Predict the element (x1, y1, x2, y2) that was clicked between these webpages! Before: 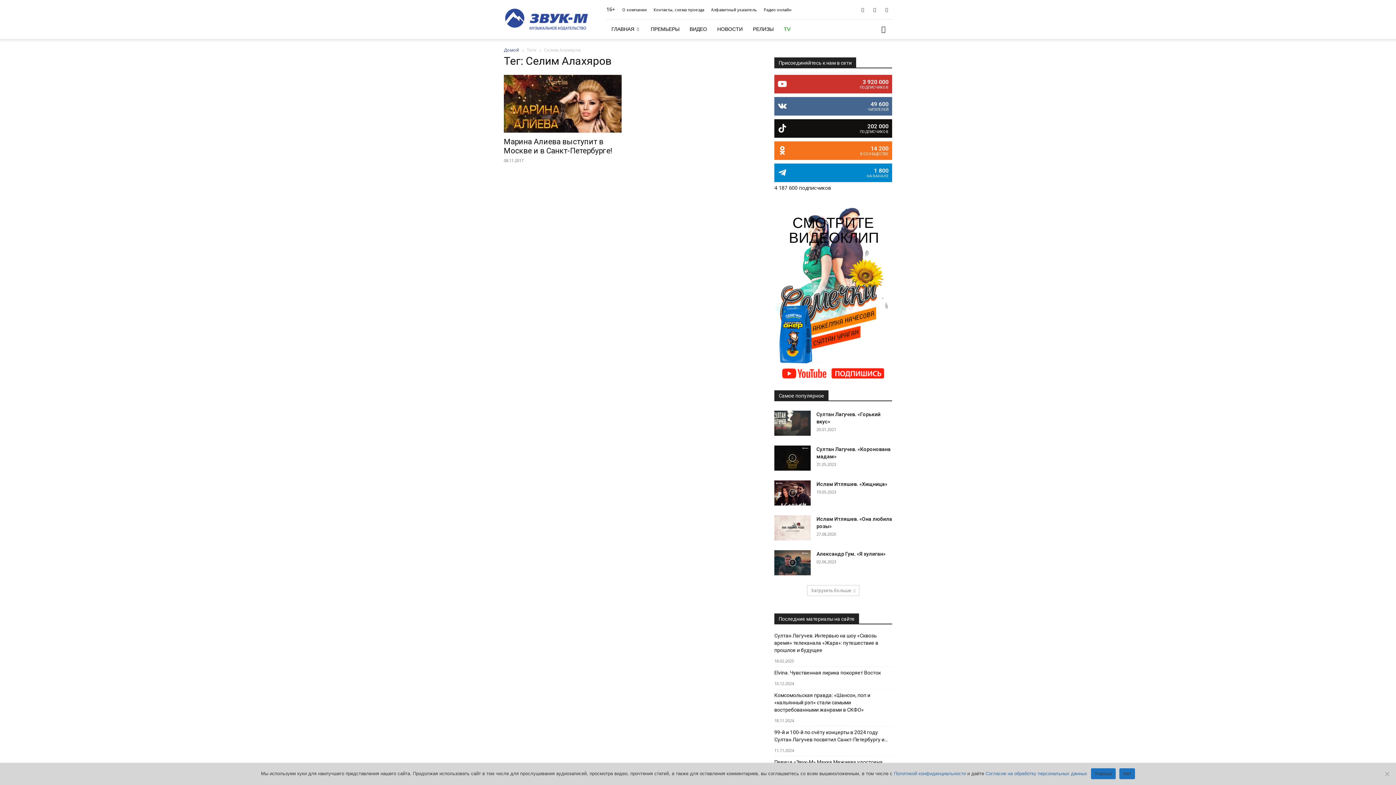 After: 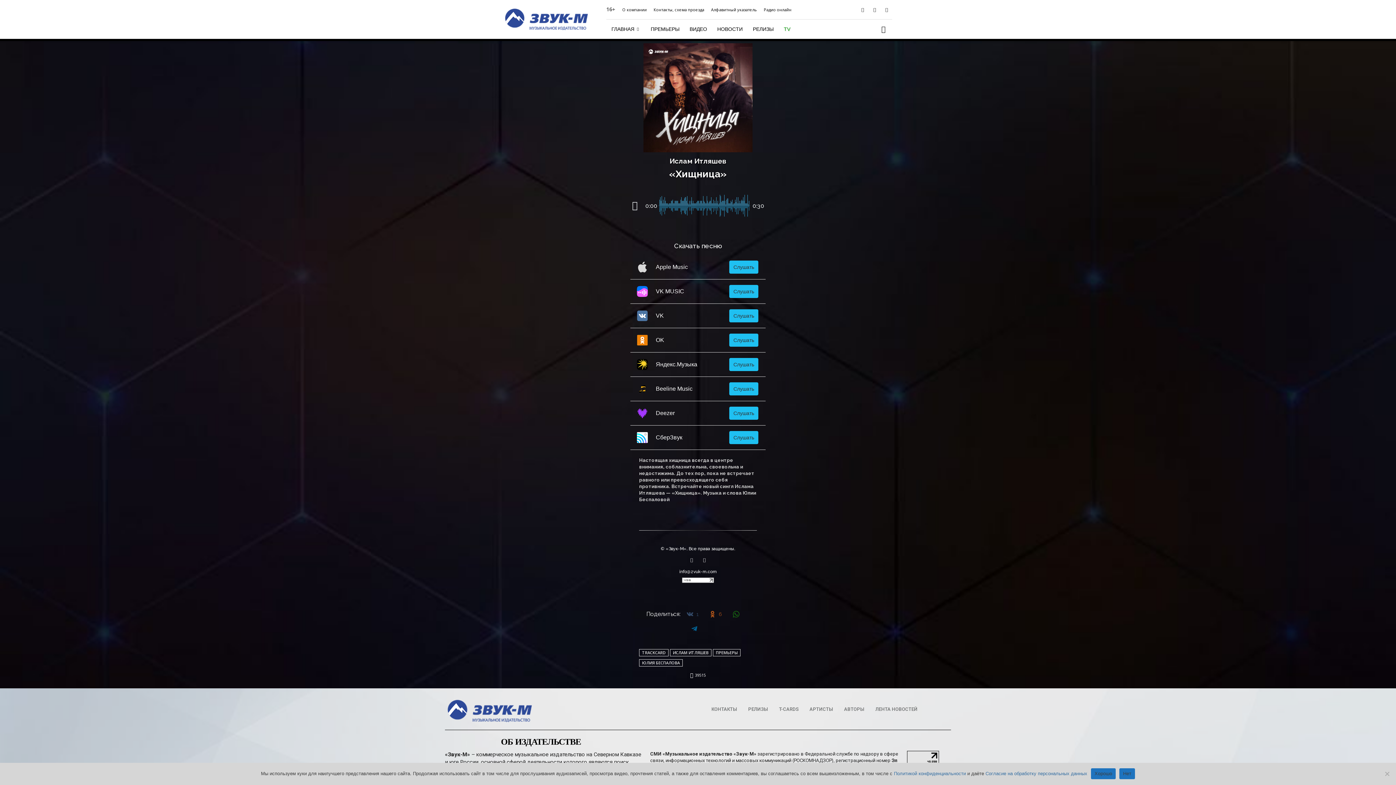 Action: bbox: (816, 481, 887, 487) label: Ислам Итляшев. «Хищница»